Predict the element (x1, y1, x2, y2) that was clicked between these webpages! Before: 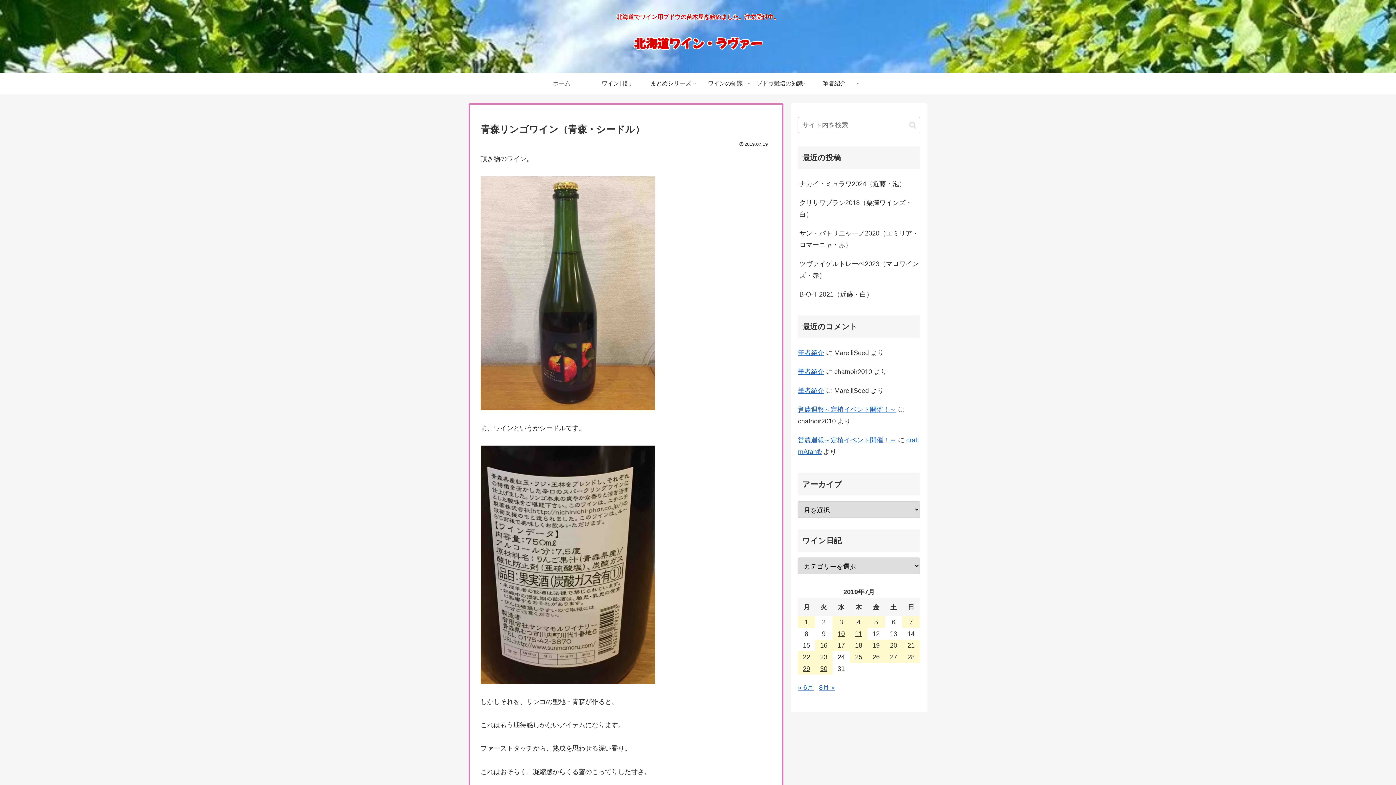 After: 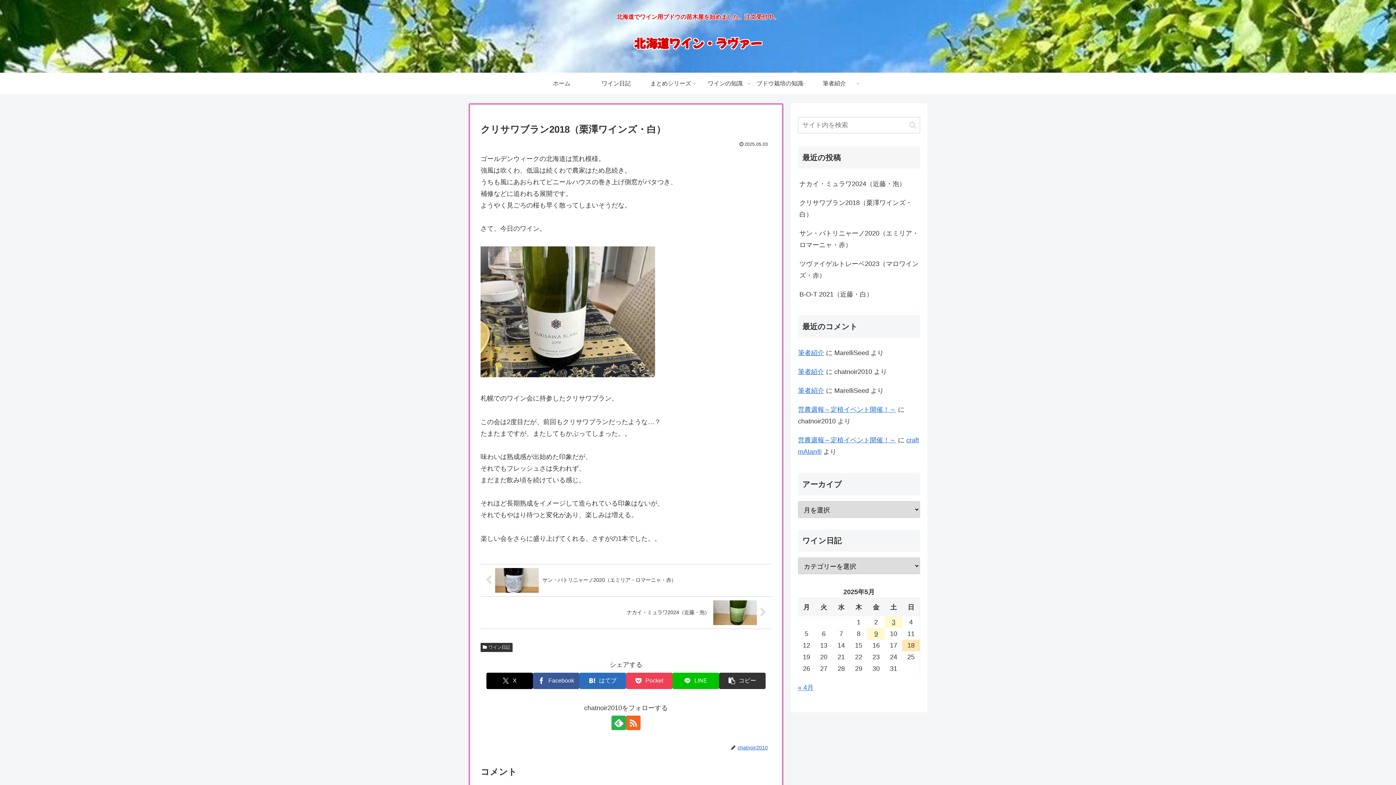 Action: label: クリサワブラン2018（栗澤ワインズ・白） bbox: (798, 193, 920, 224)